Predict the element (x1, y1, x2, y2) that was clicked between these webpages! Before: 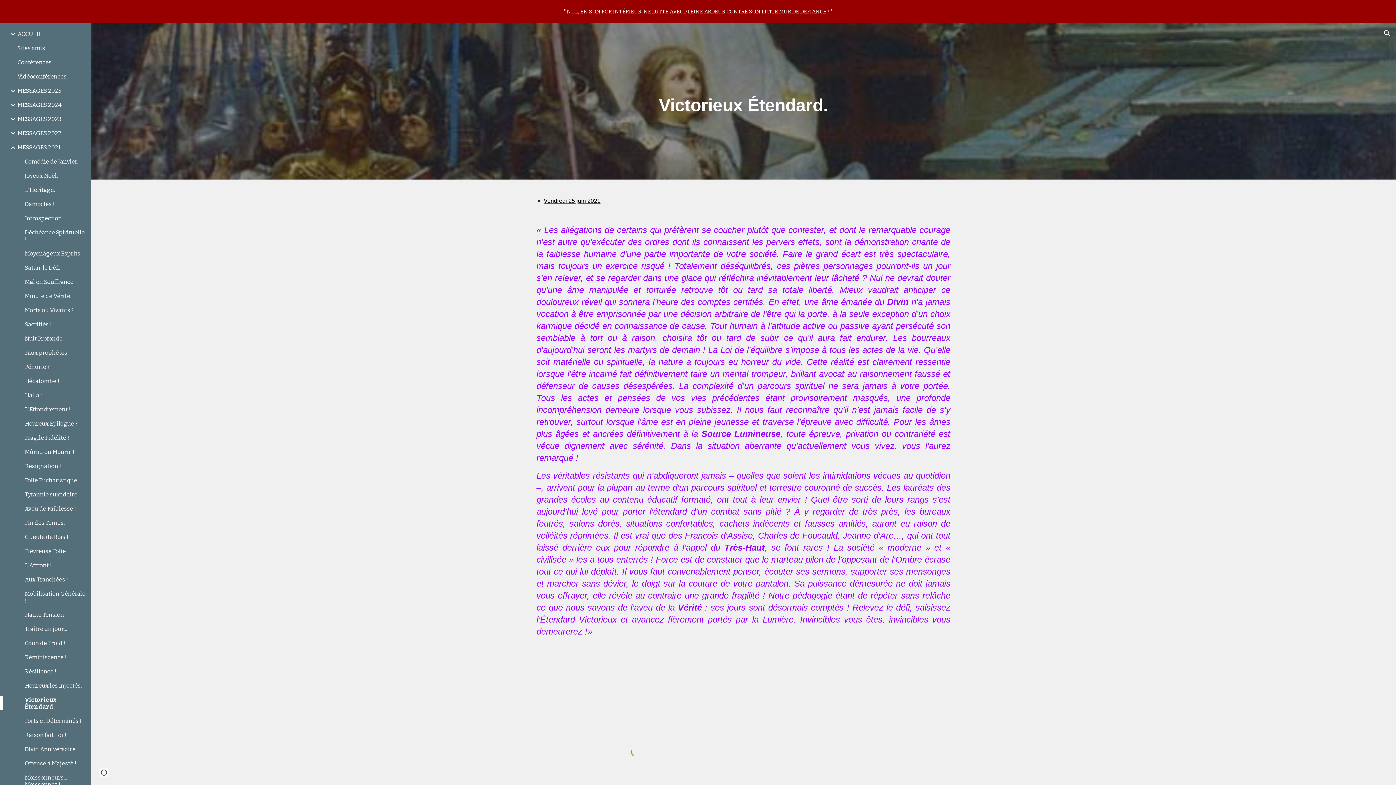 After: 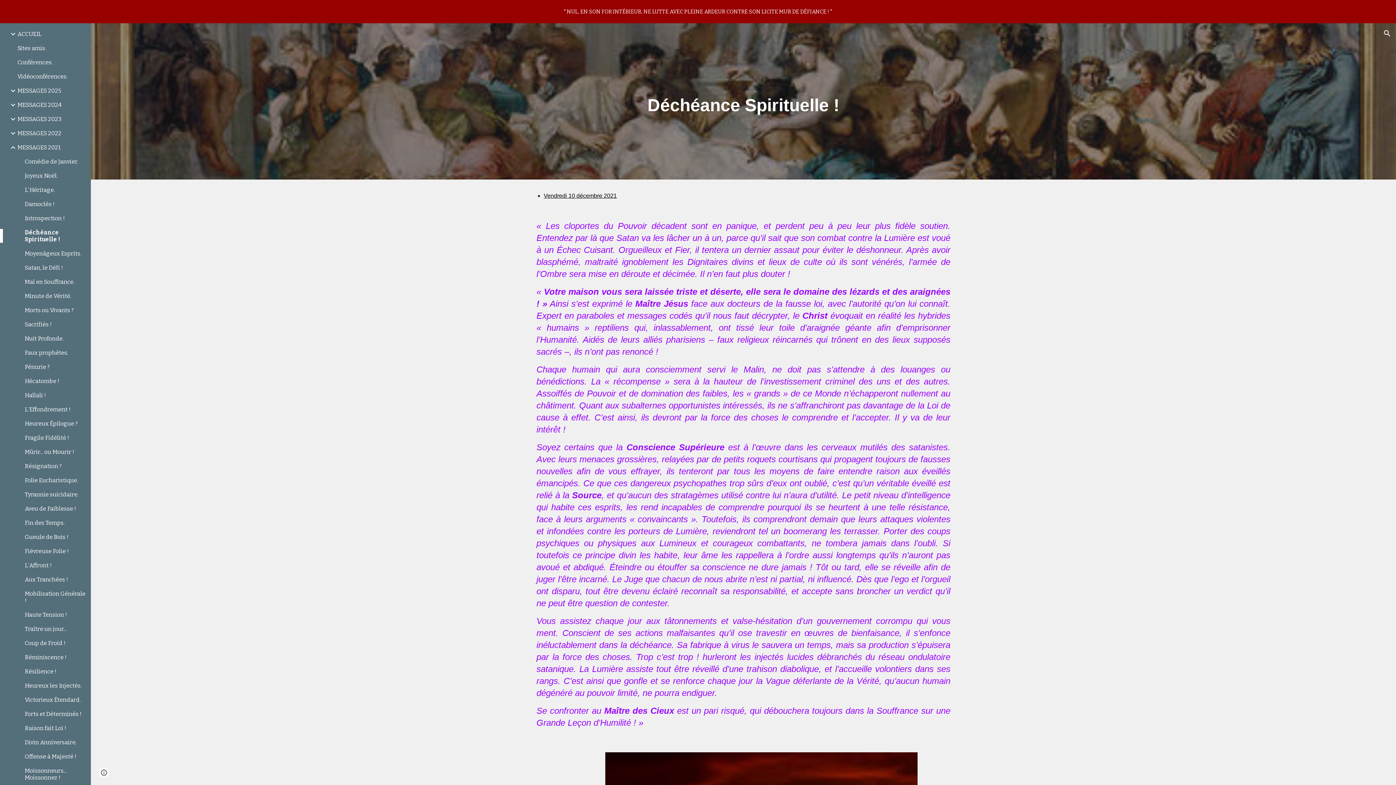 Action: label: Déchéance Spirituelle ! bbox: (23, 229, 86, 242)